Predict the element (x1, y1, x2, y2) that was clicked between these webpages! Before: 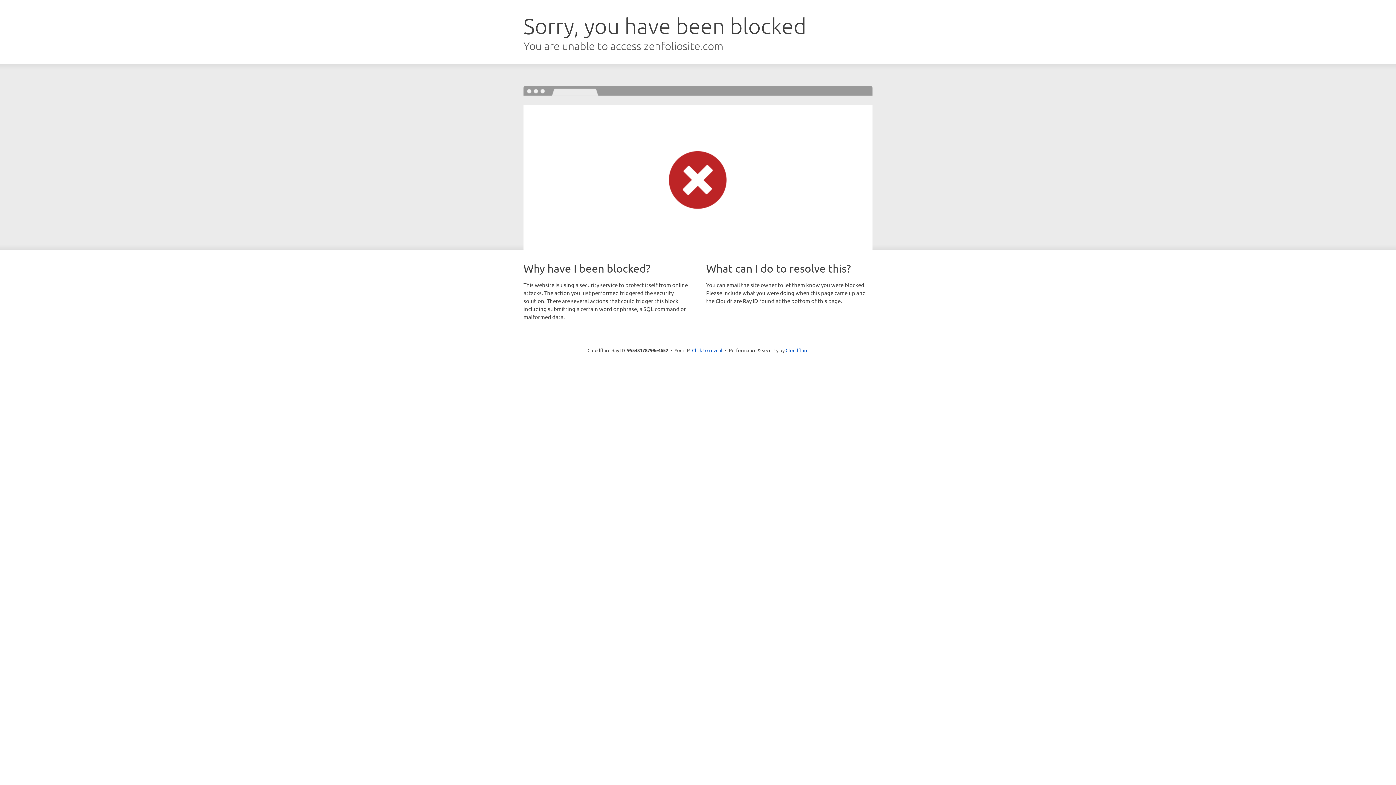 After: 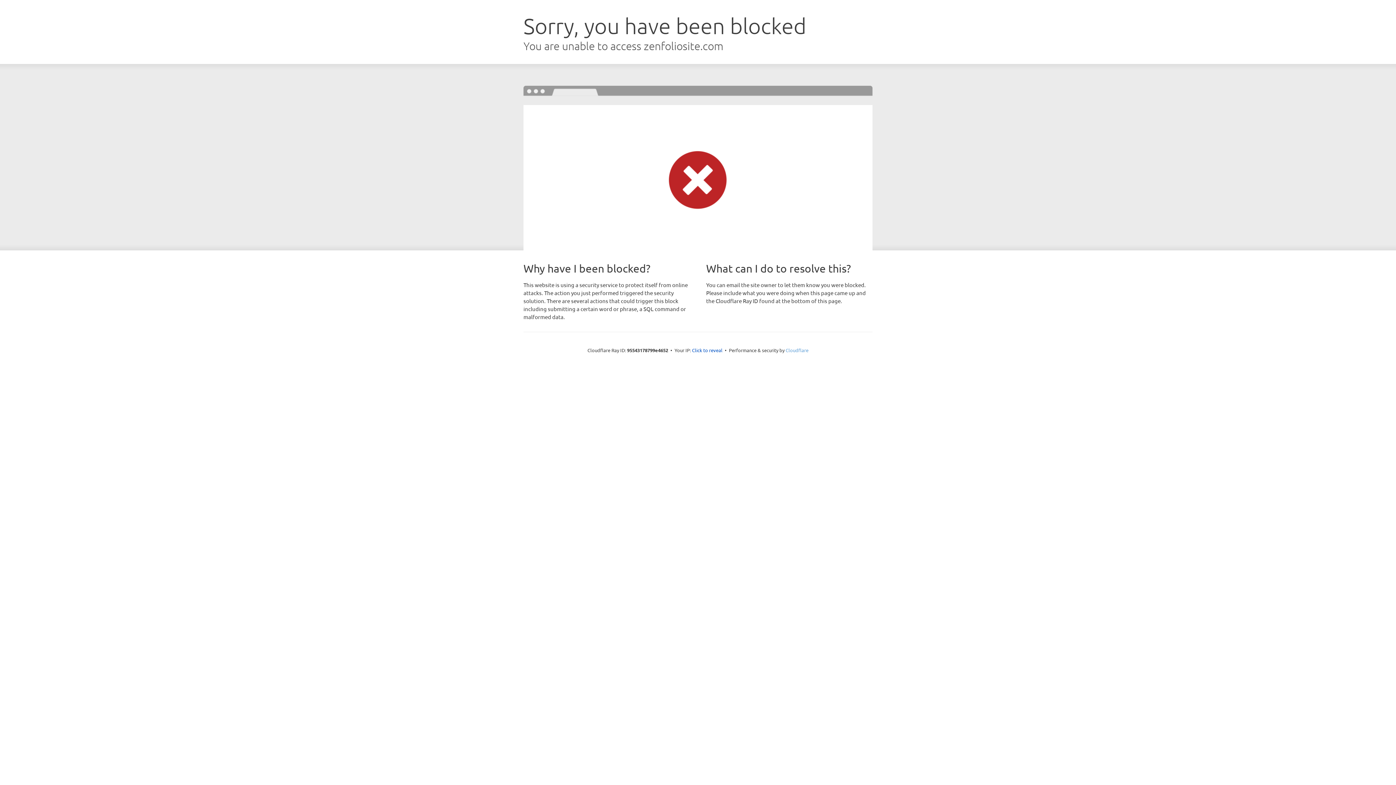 Action: bbox: (785, 347, 808, 353) label: Cloudflare